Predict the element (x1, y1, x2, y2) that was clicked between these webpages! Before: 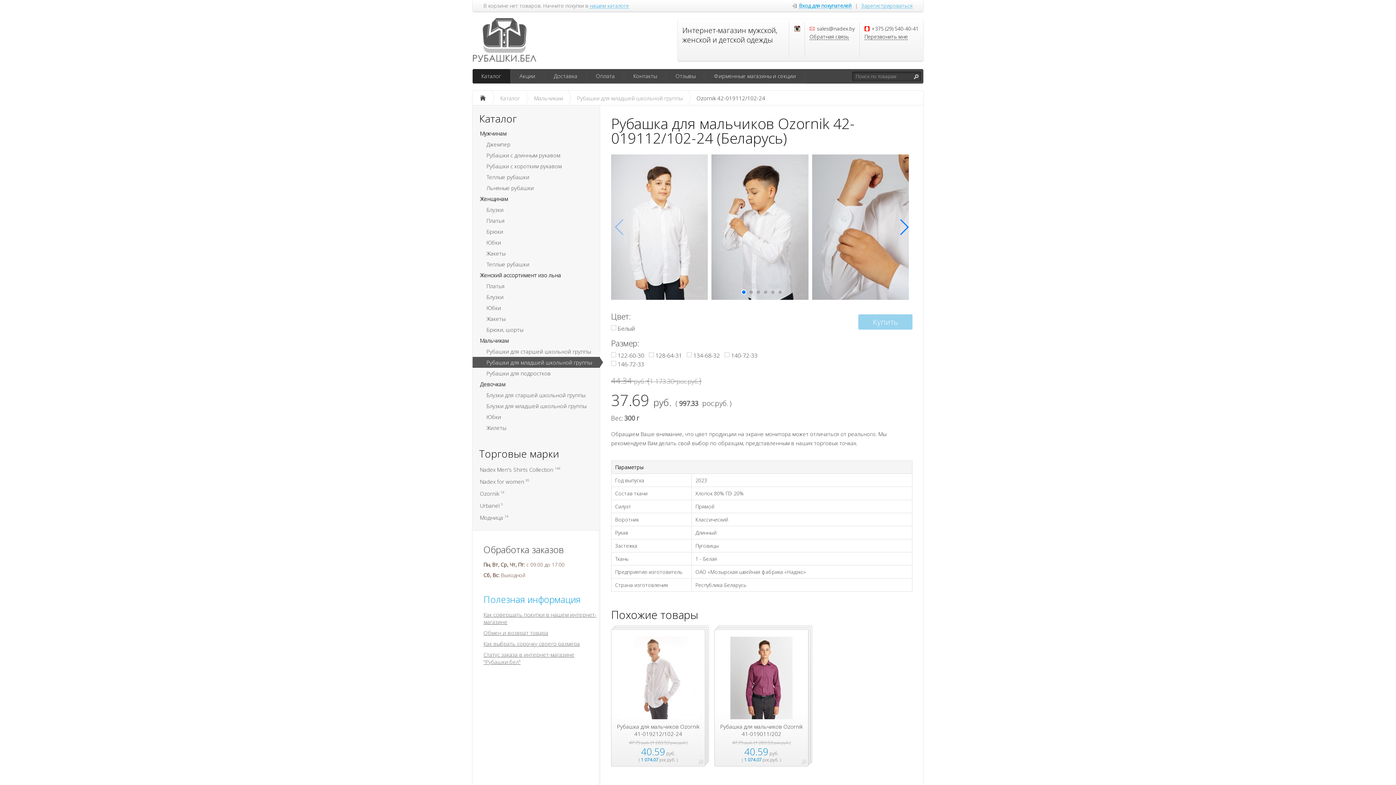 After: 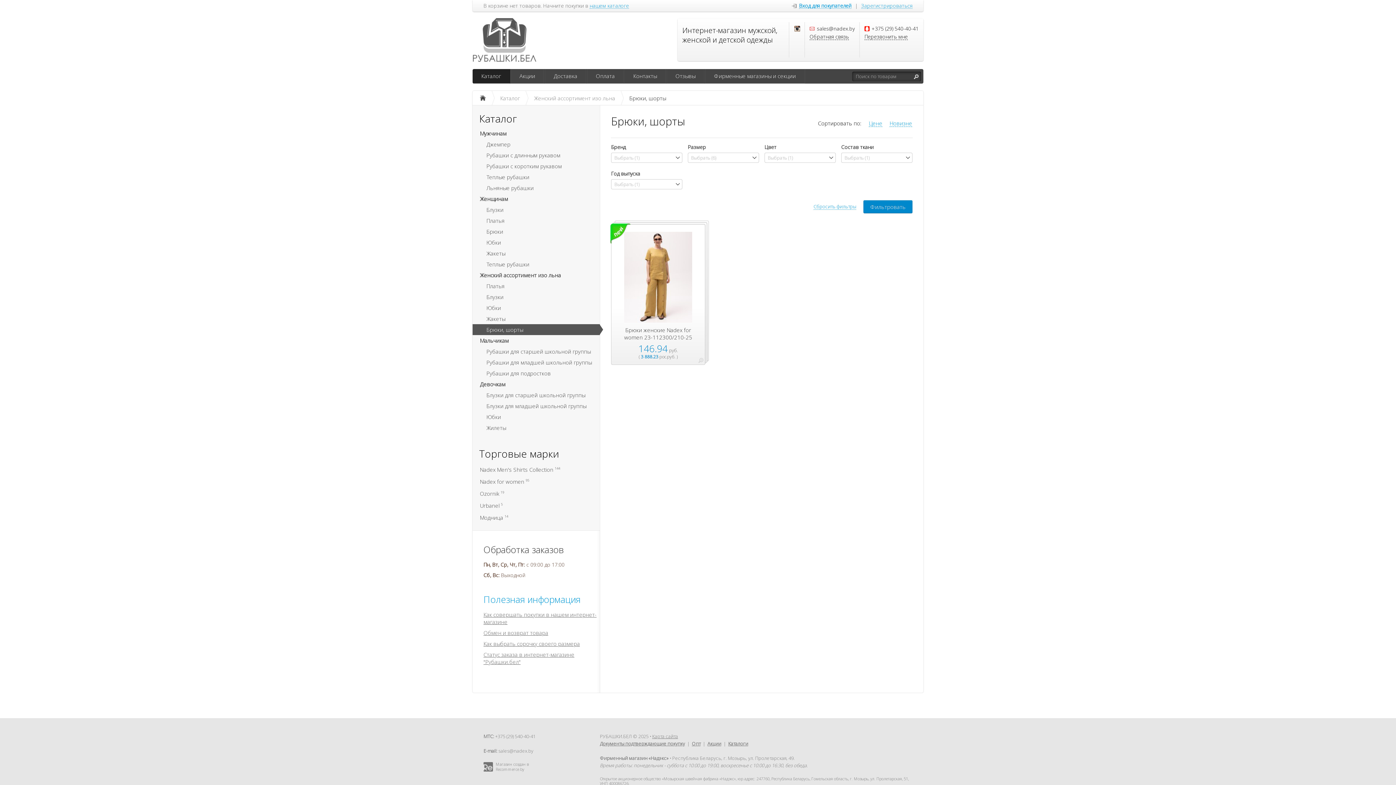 Action: label: Брюки, шорты bbox: (472, 324, 600, 335)